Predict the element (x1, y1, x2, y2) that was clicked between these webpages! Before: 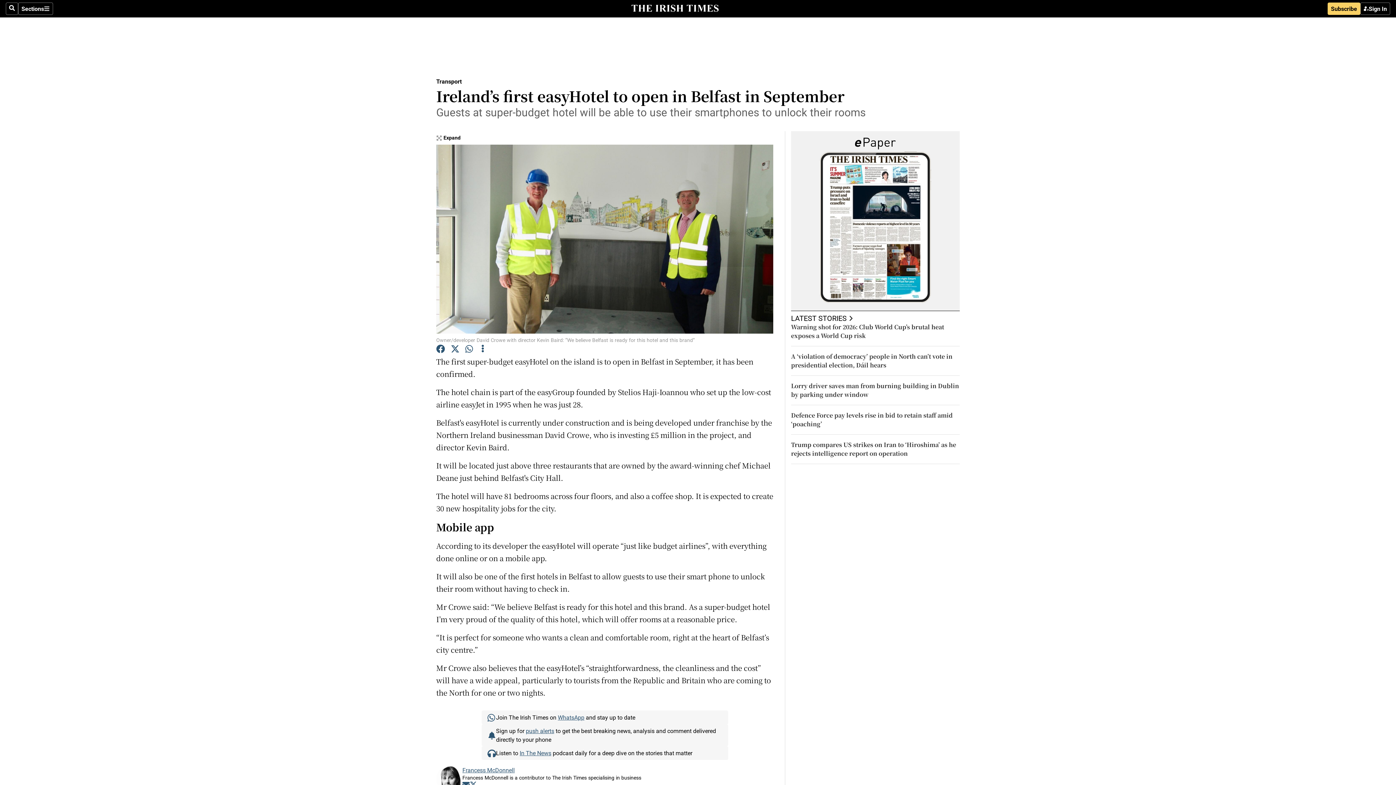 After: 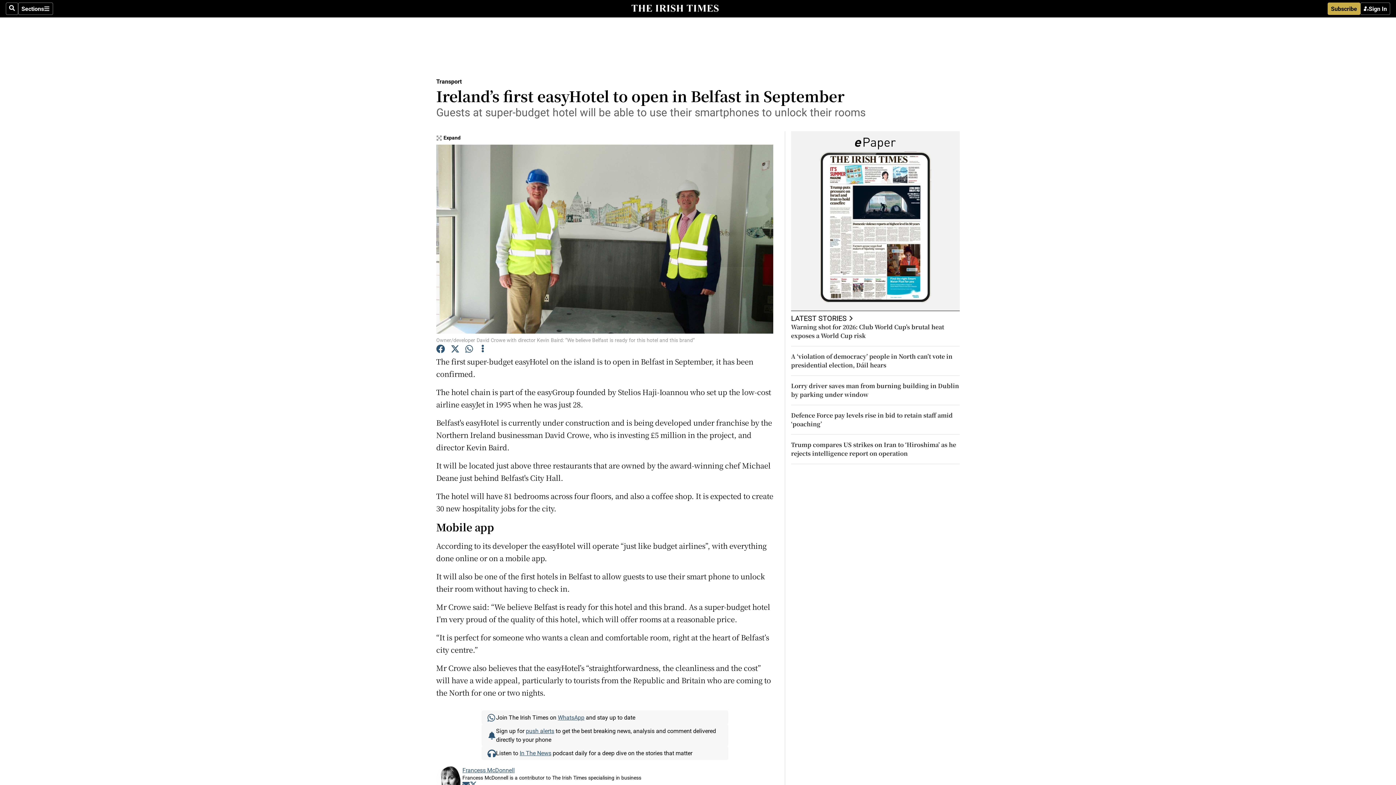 Action: label: Subscribe bbox: (1328, 2, 1360, 14)